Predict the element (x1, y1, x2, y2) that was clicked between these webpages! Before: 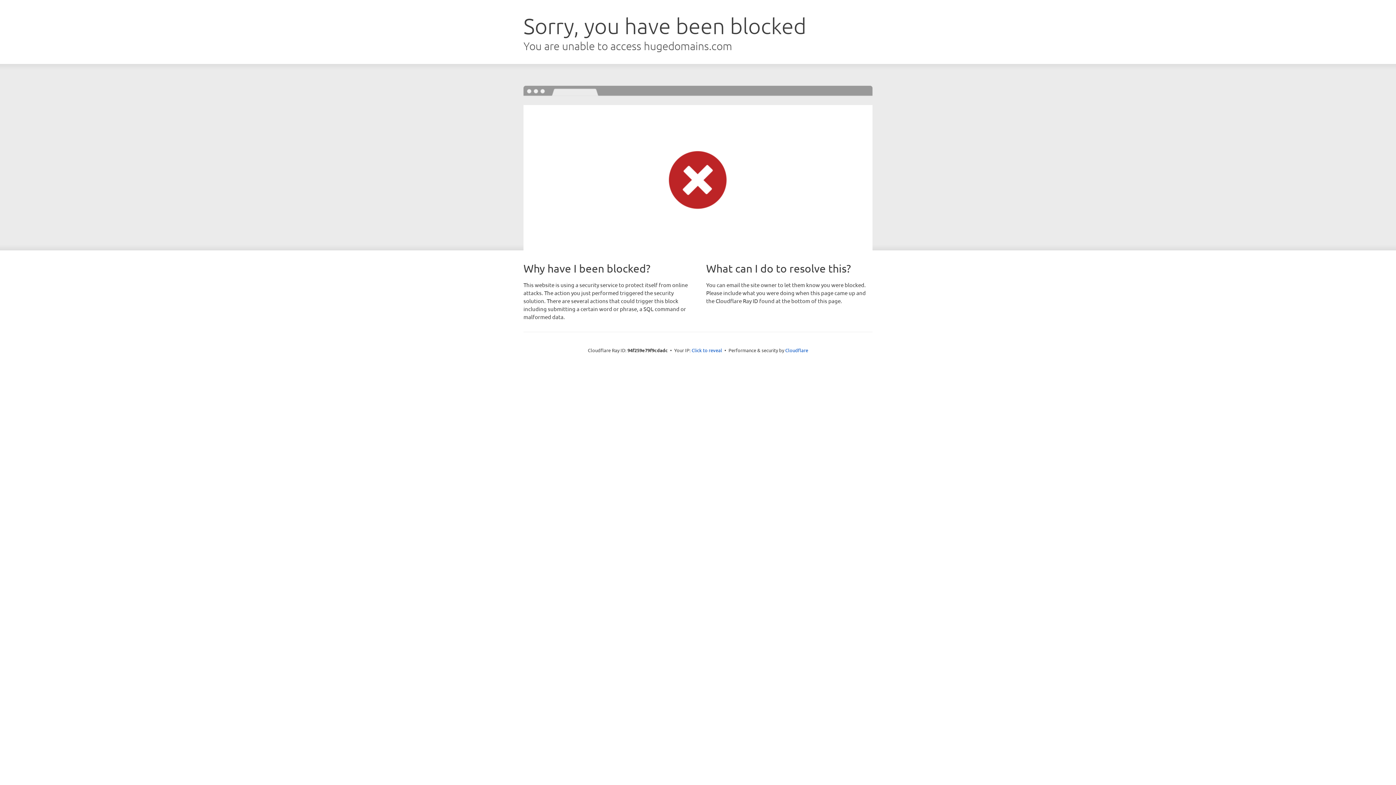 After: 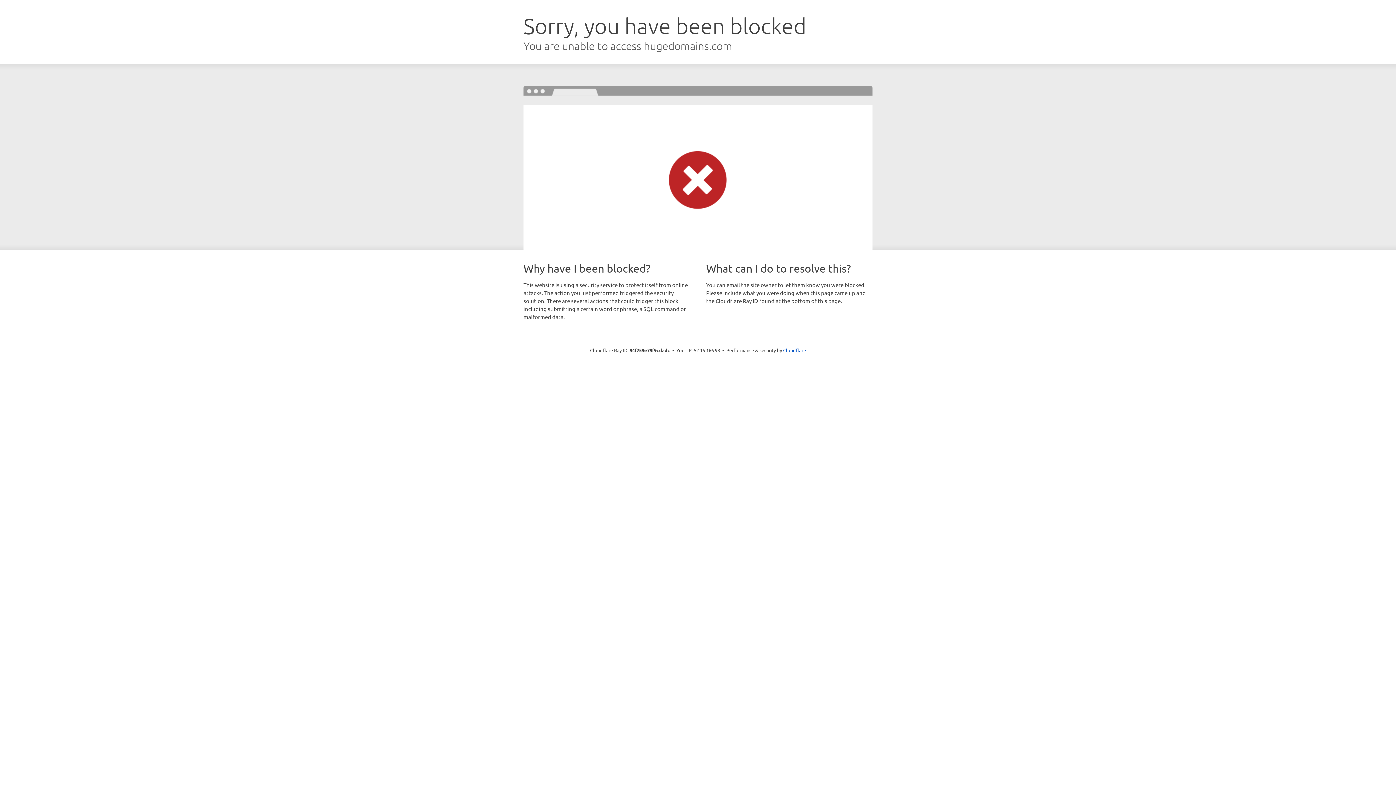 Action: bbox: (691, 346, 722, 353) label: Click to reveal